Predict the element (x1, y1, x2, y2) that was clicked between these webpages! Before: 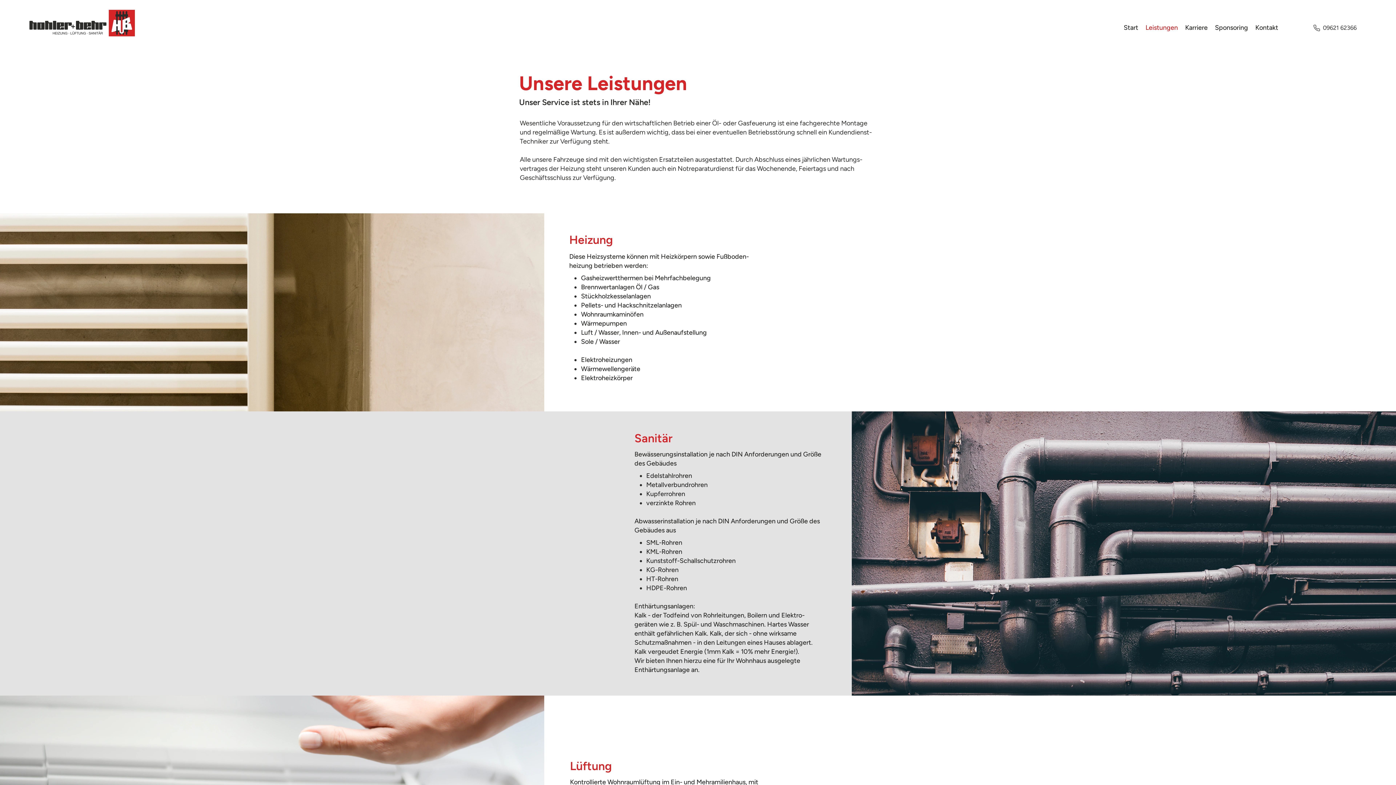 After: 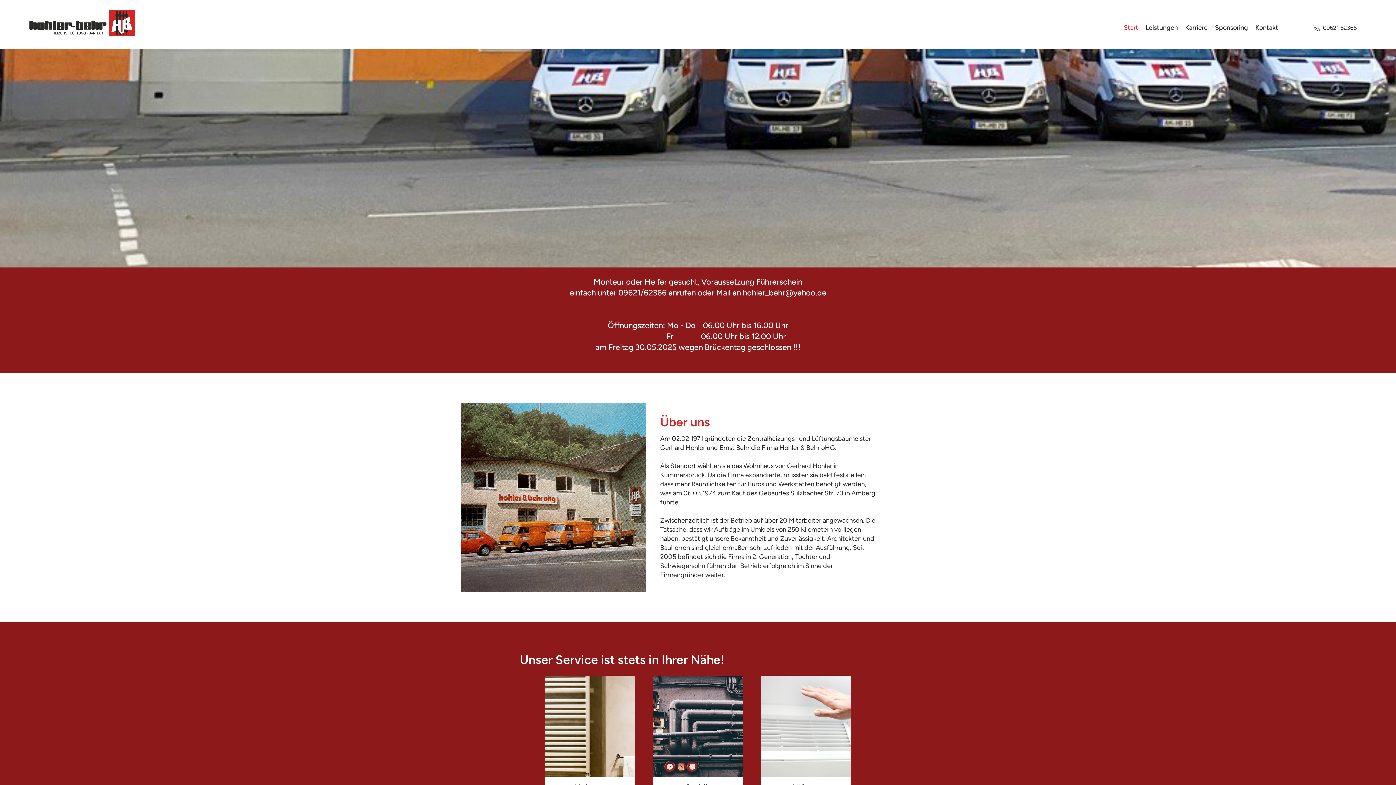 Action: label: Start bbox: (1120, 22, 1142, 33)